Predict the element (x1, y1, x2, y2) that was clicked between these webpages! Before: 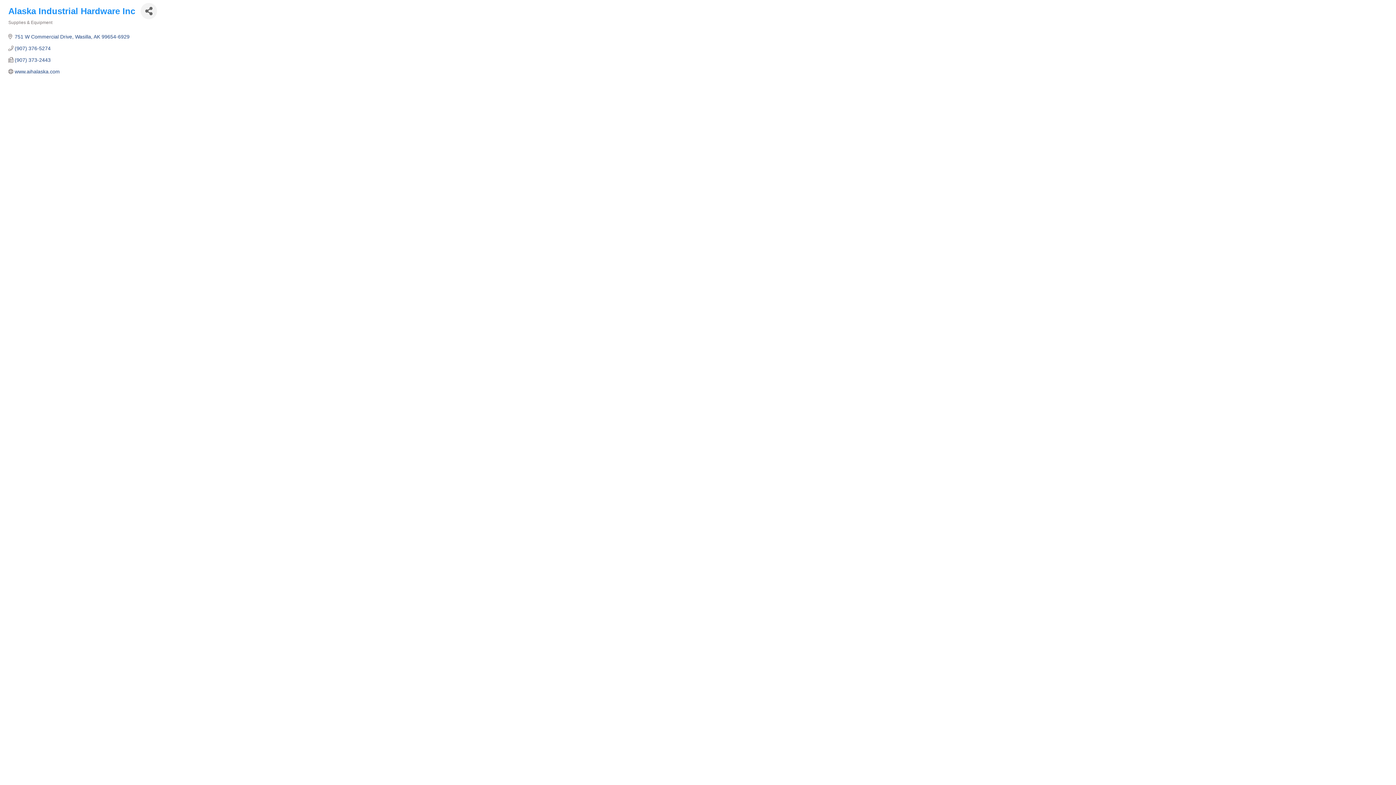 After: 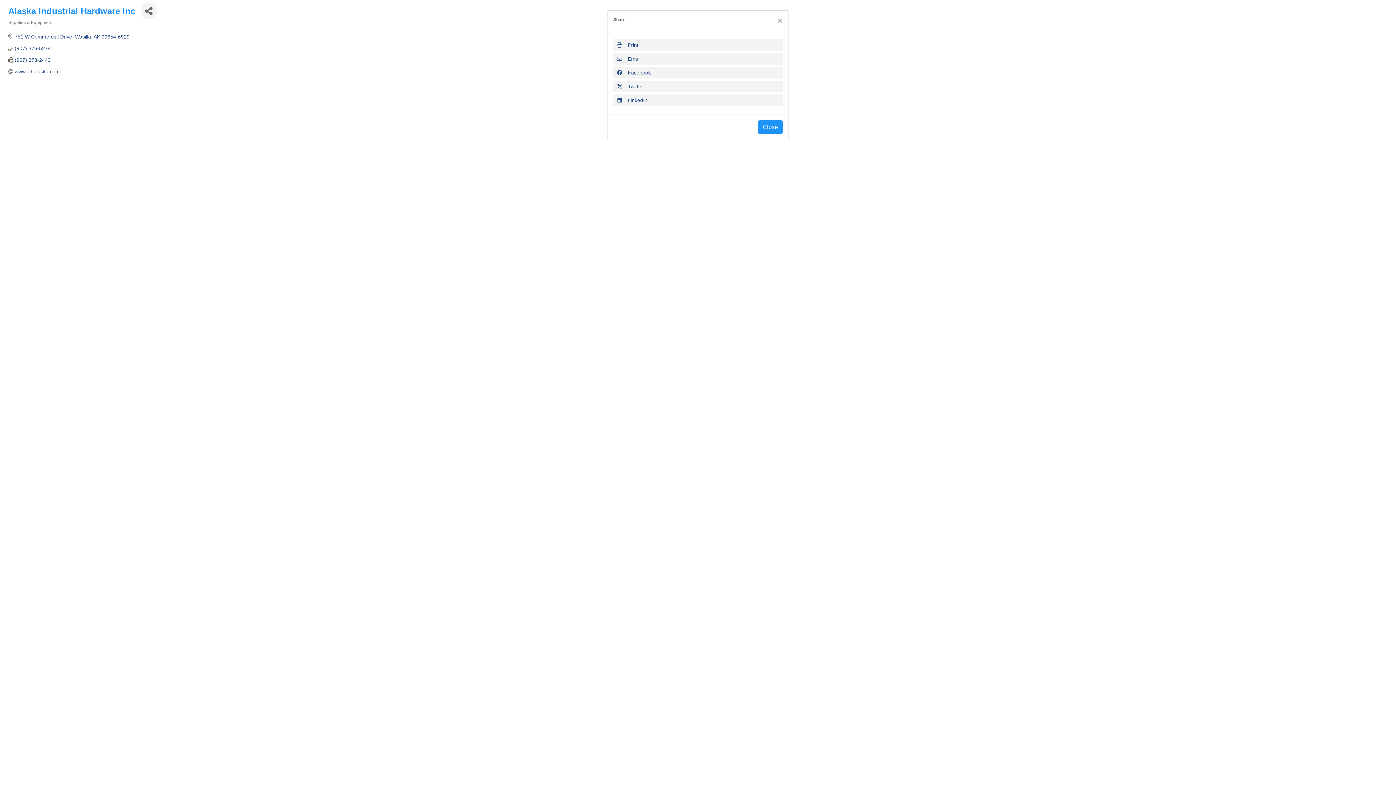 Action: label: Share Button bbox: (140, 2, 157, 19)